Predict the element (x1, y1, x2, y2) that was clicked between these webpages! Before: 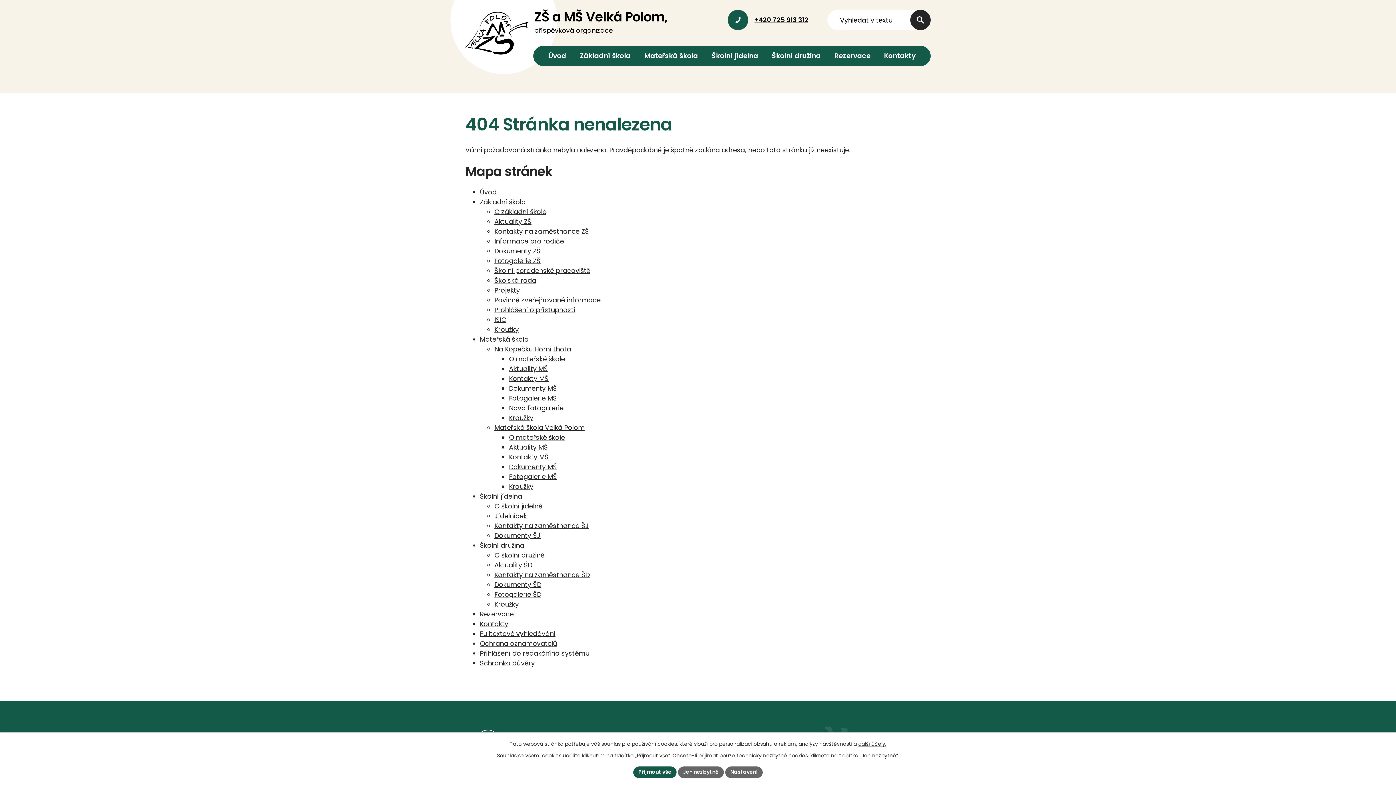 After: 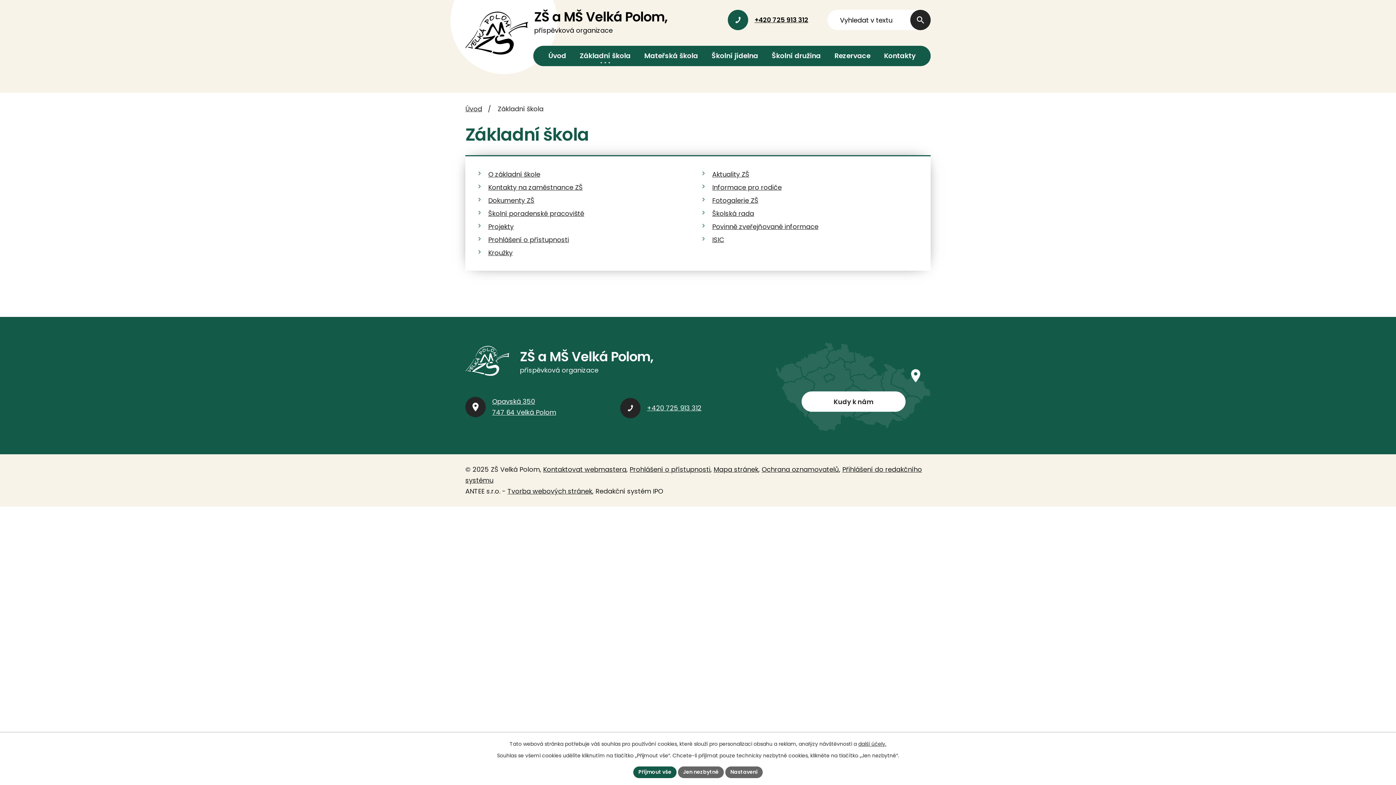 Action: label: Základní škola bbox: (480, 197, 525, 206)